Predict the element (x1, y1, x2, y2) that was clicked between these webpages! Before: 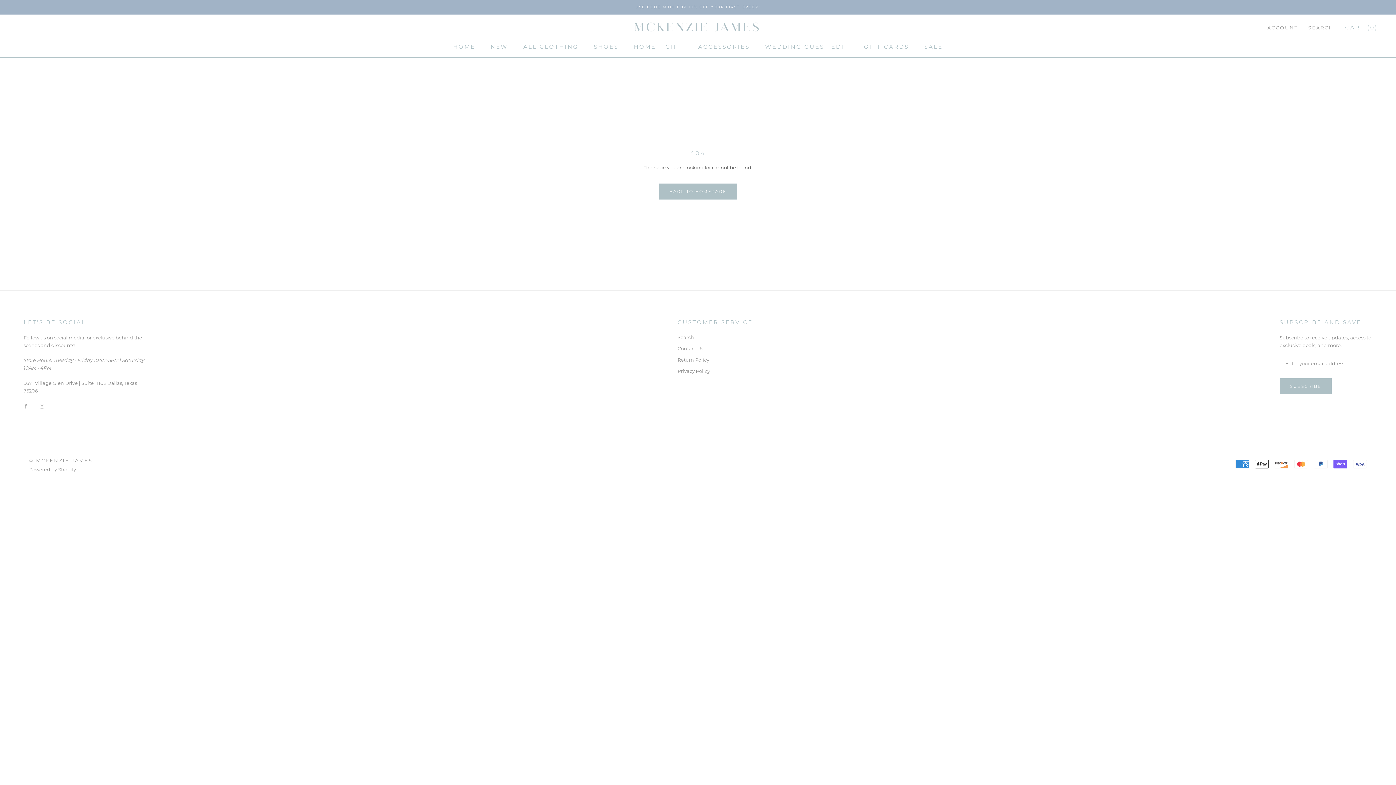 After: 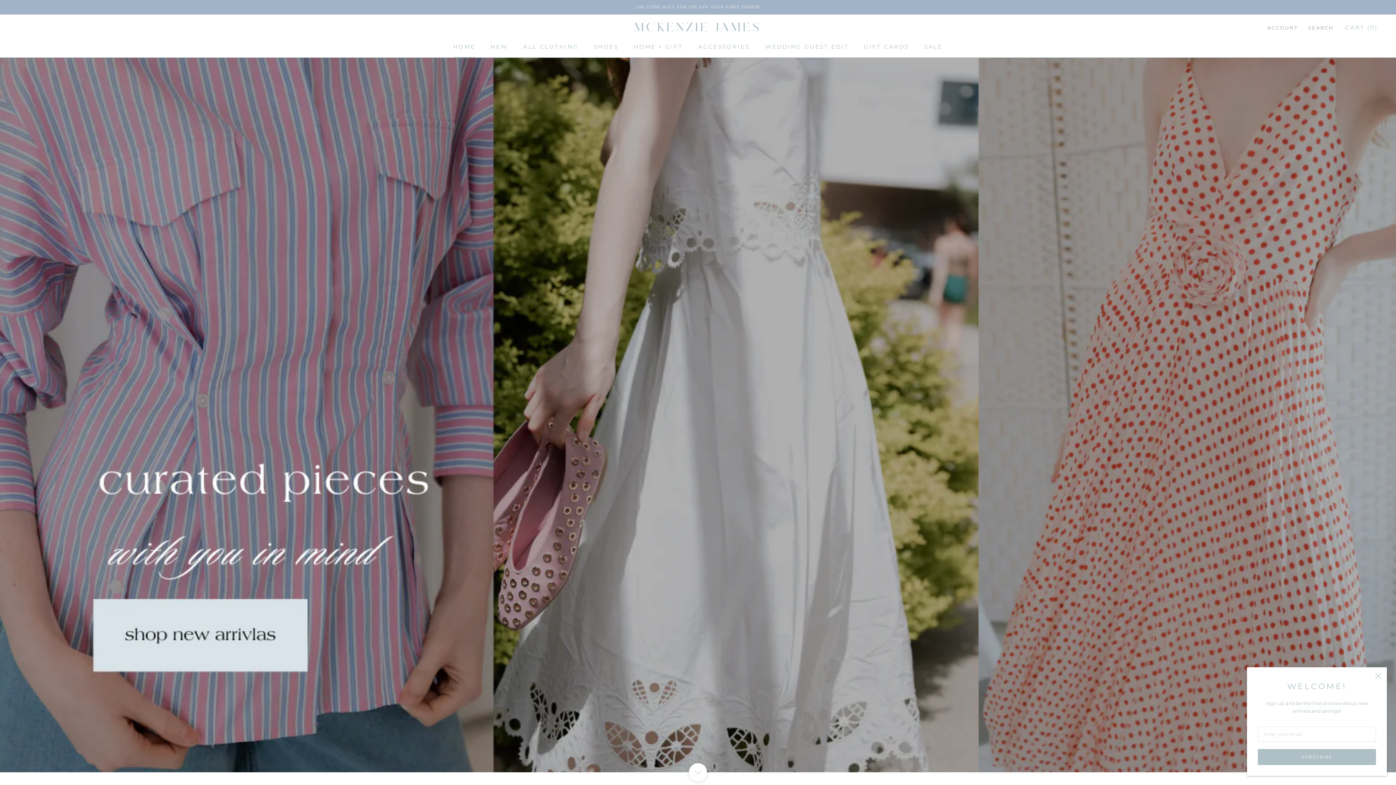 Action: bbox: (634, 21, 761, 34)